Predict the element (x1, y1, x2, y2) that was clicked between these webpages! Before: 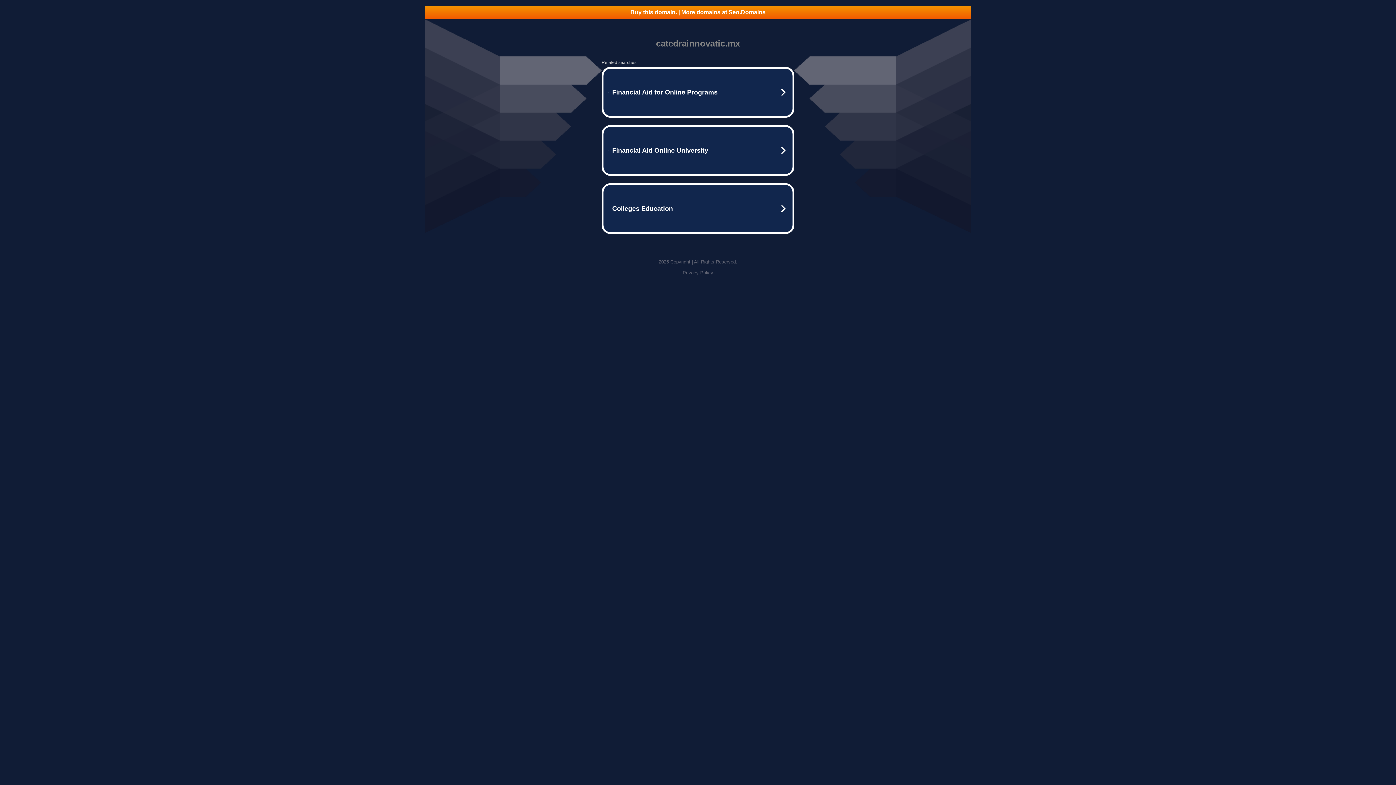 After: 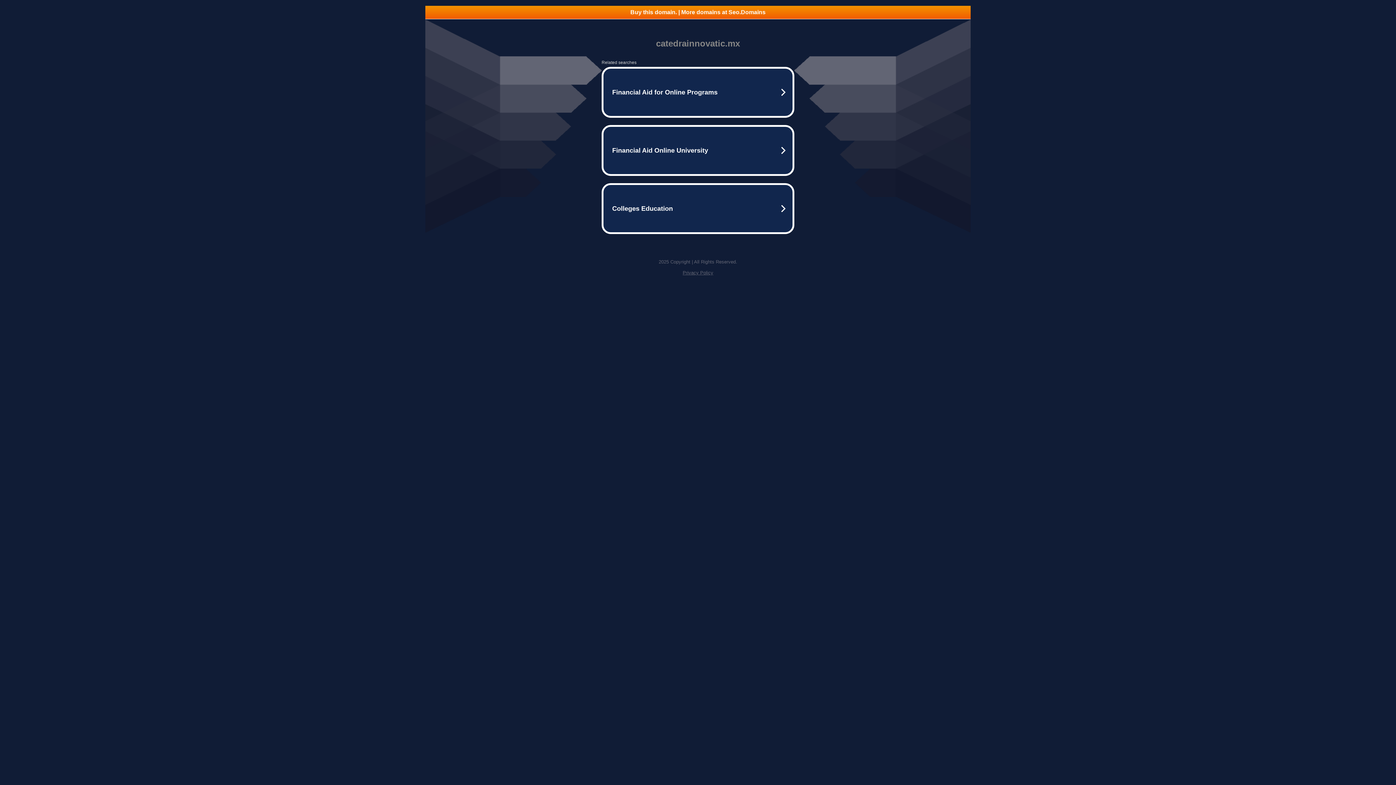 Action: bbox: (425, 5, 970, 18) label: Buy this domain. | More domains at Seo.Domains